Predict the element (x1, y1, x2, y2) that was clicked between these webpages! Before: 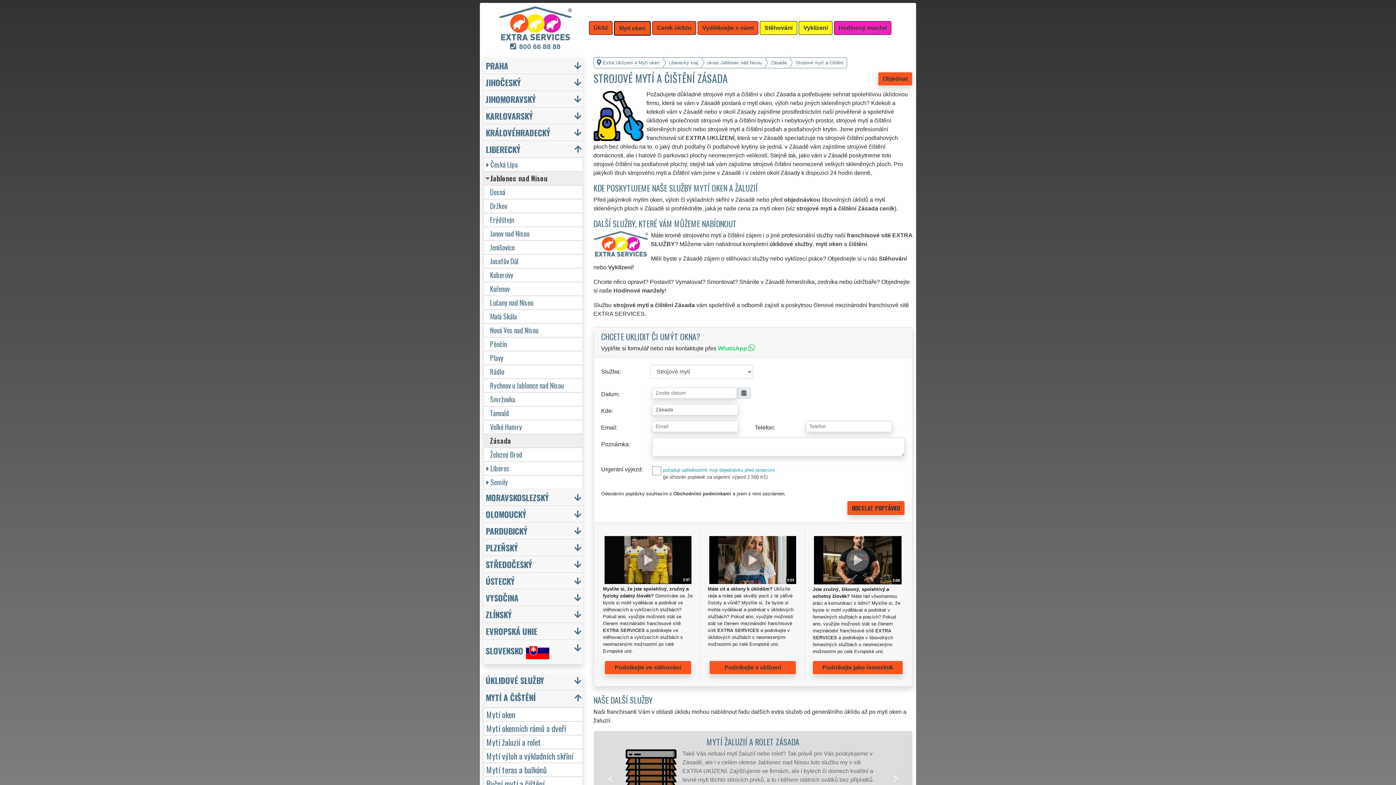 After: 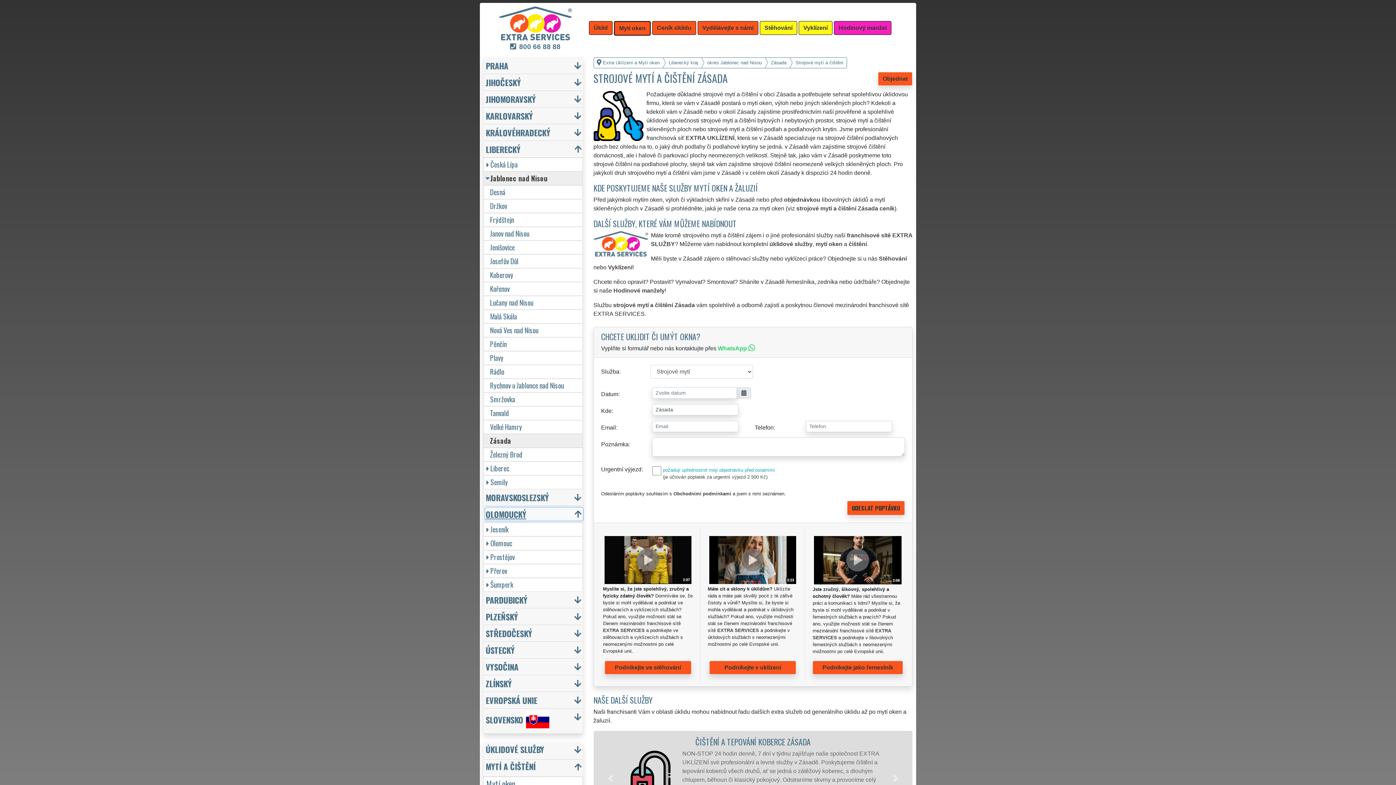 Action: label: OLOMOUCKÝ bbox: (485, 507, 582, 520)